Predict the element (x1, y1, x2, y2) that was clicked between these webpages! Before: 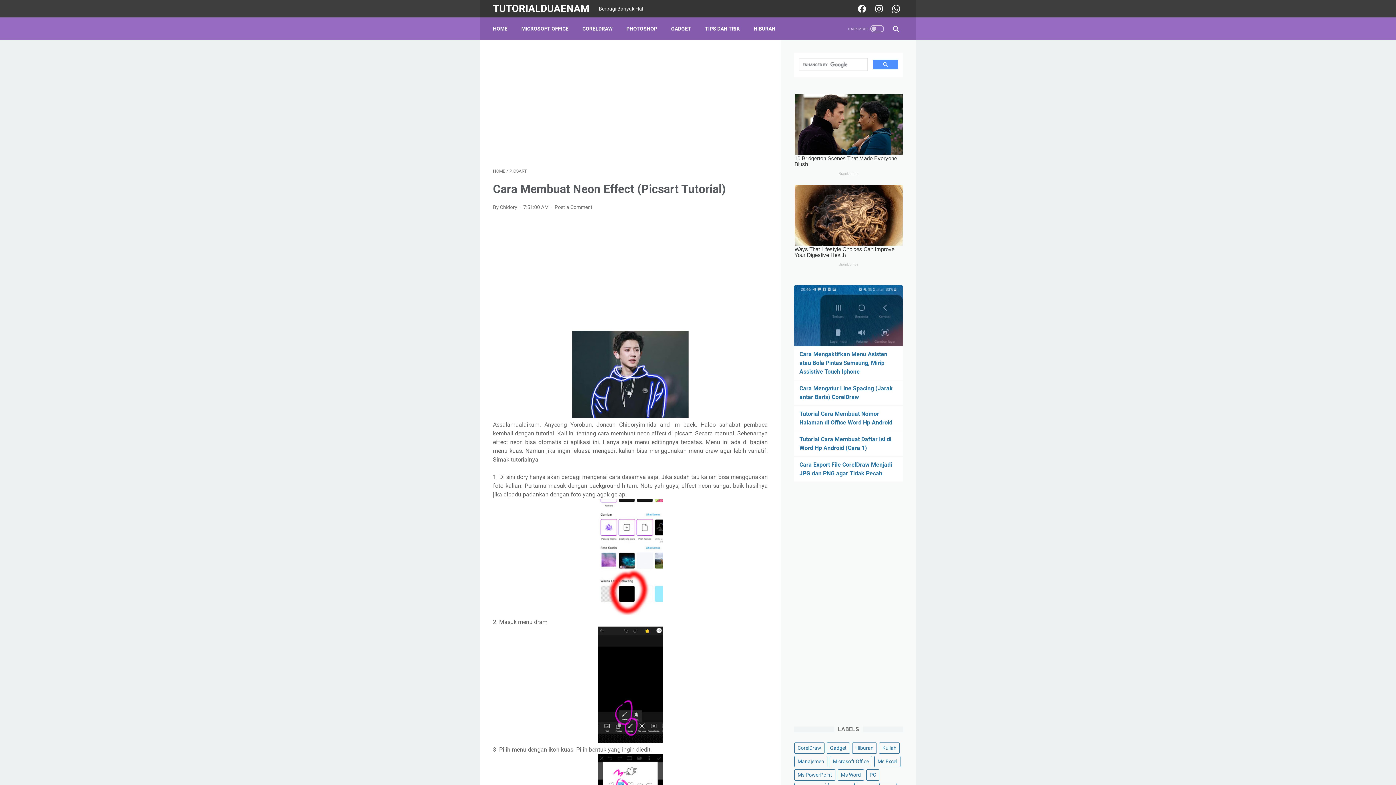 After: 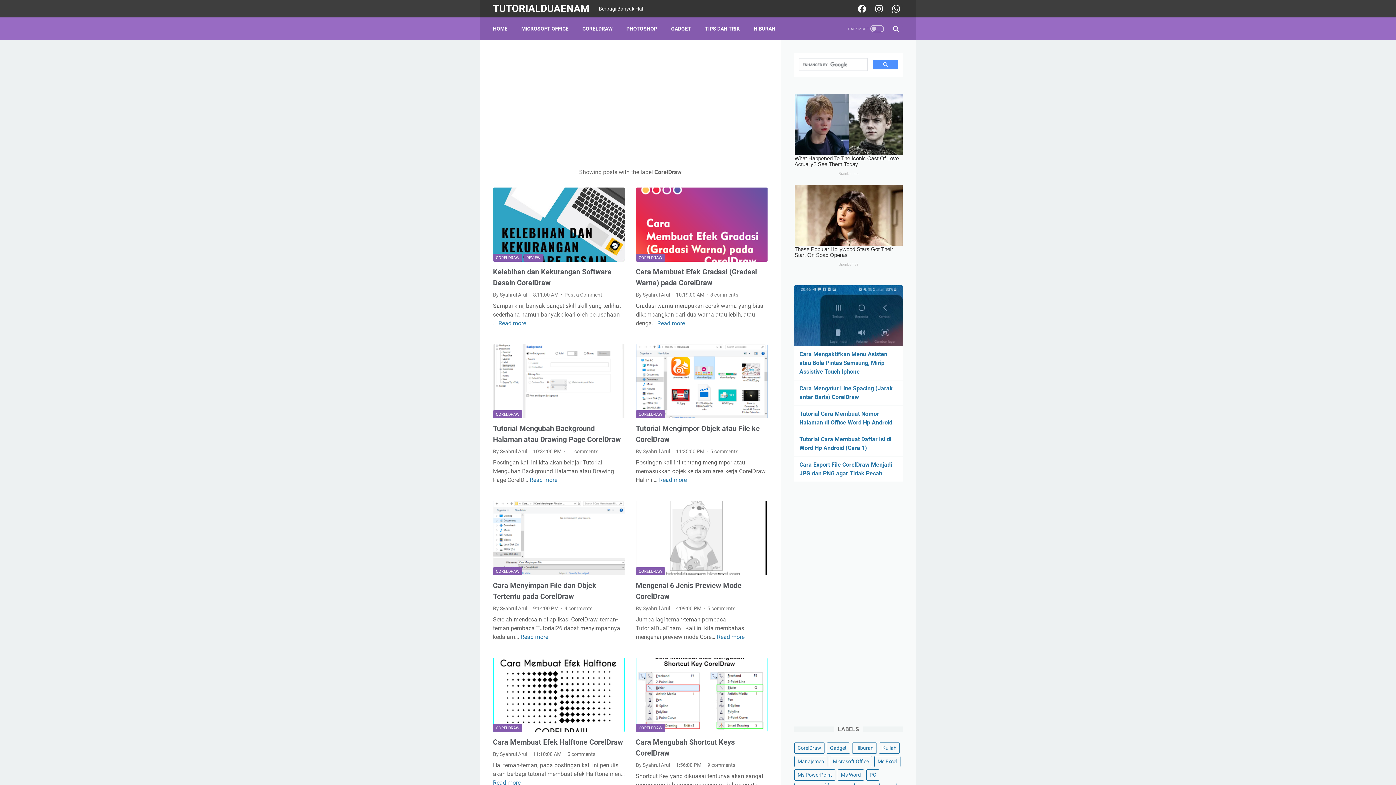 Action: bbox: (582, 21, 612, 36) label: CORELDRAW